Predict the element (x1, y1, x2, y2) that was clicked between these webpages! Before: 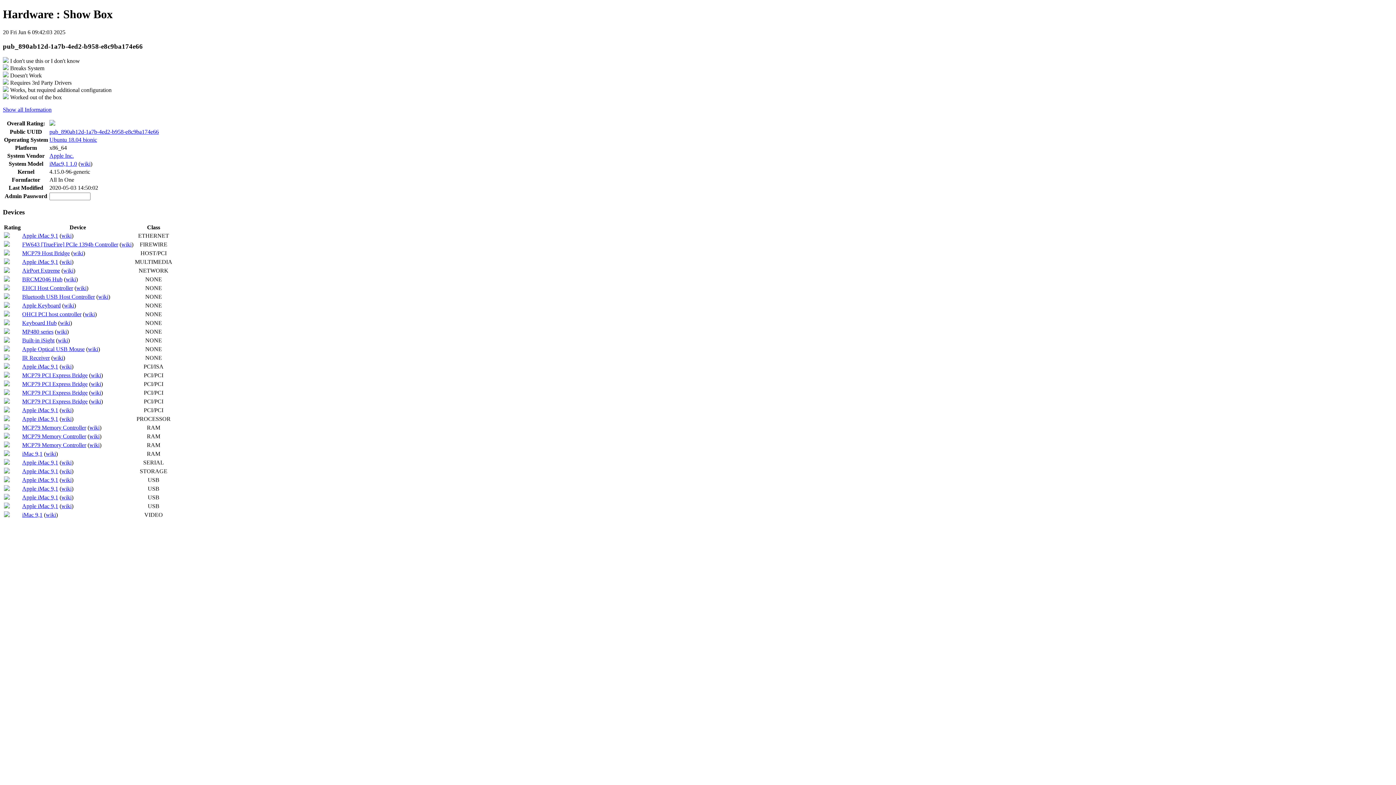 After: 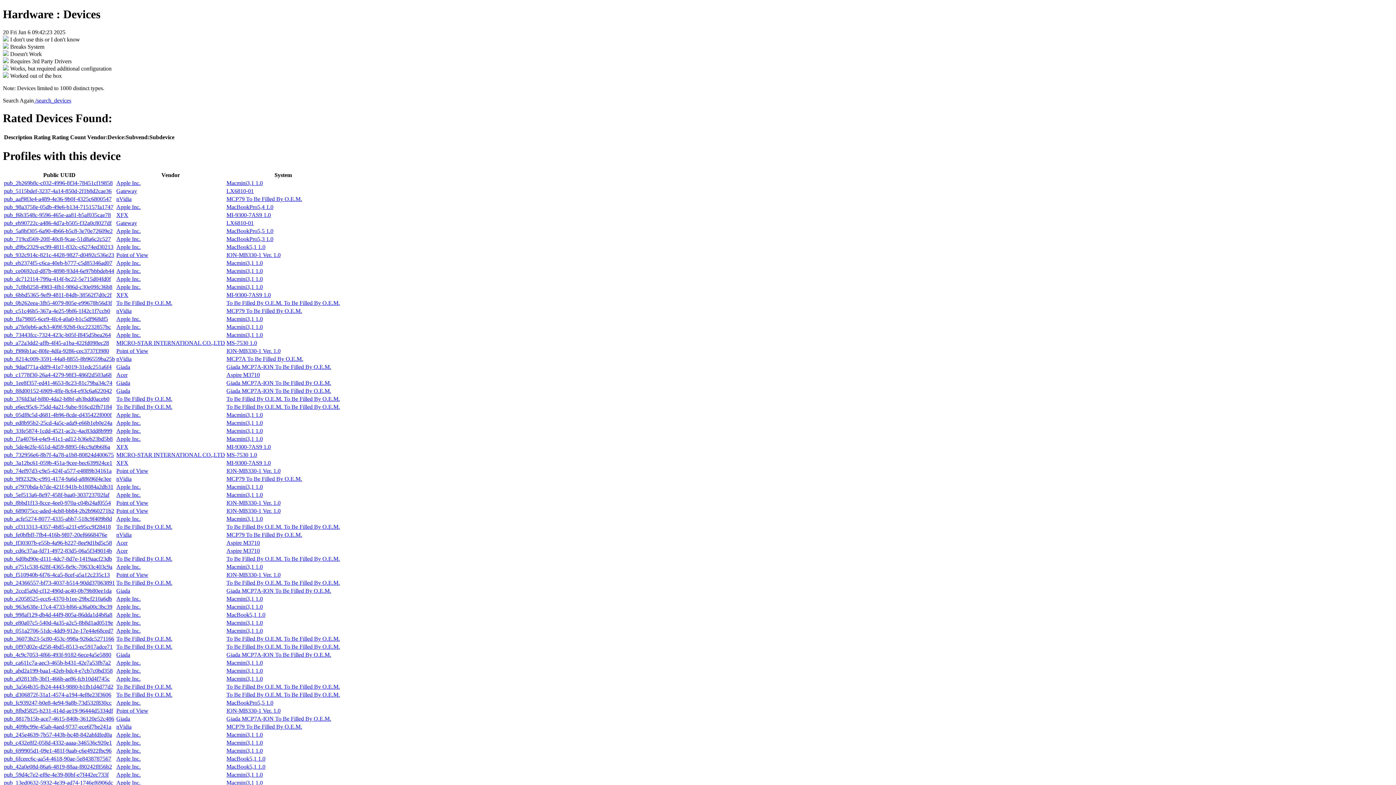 Action: label: Apple iMac 9,1 bbox: (22, 485, 58, 491)